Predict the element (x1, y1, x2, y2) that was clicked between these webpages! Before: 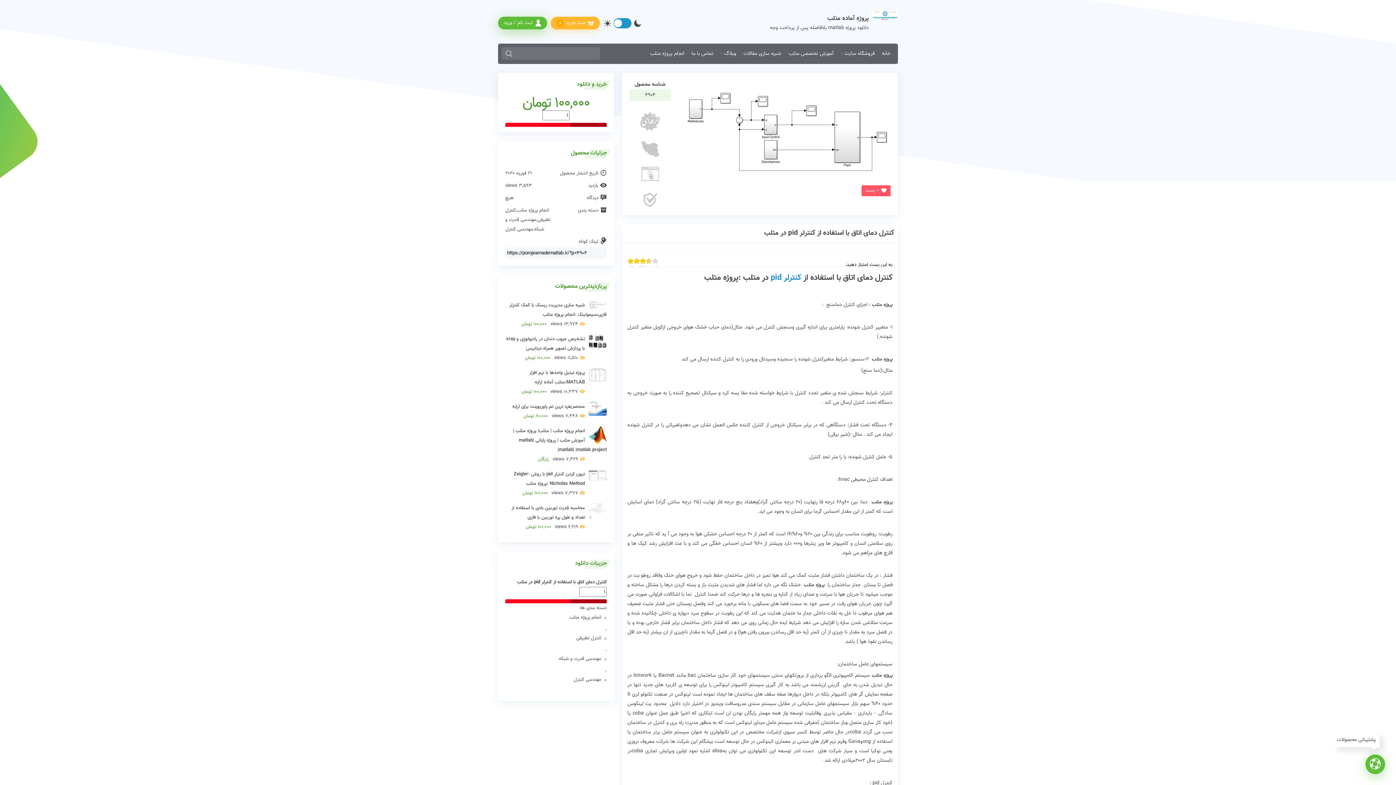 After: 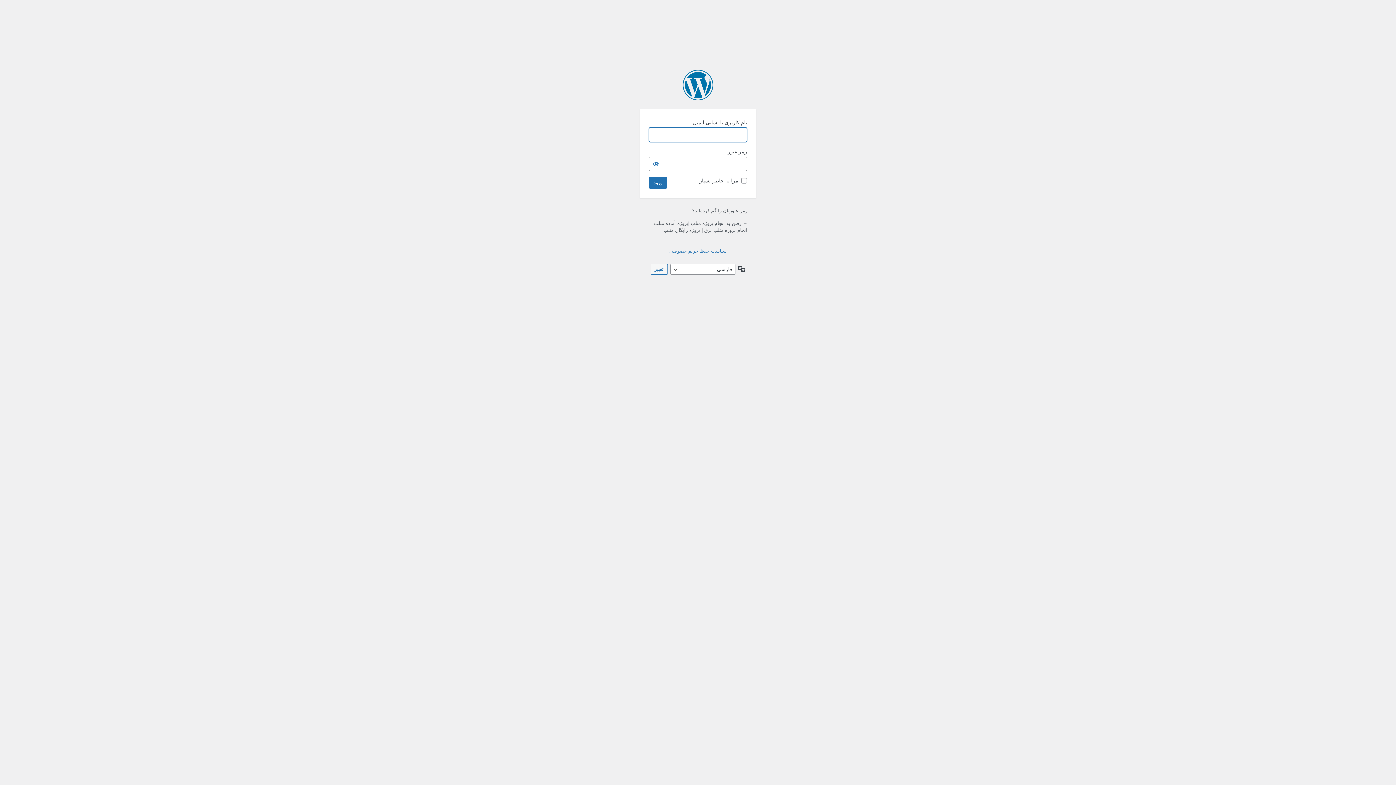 Action: bbox: (498, 16, 547, 29) label: ثبت نام / ورود